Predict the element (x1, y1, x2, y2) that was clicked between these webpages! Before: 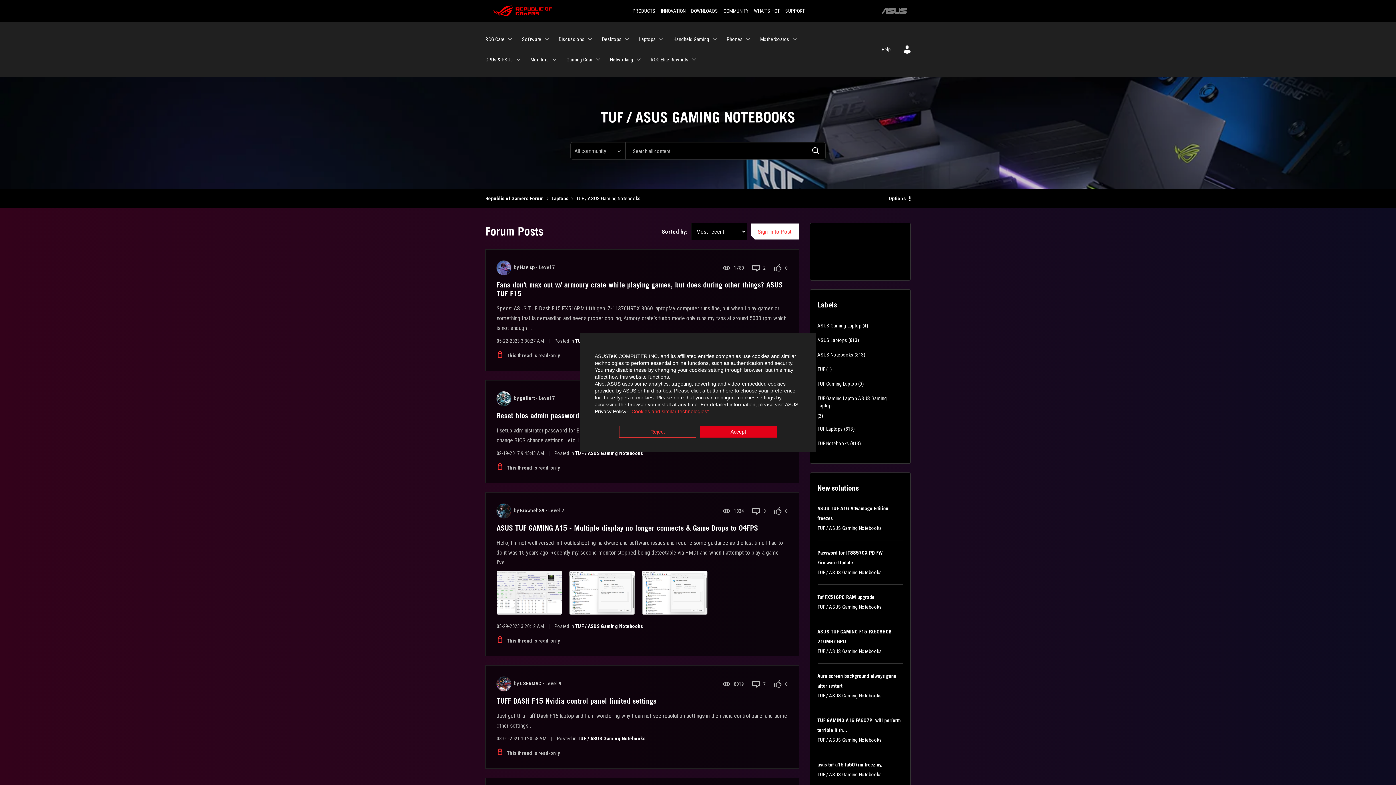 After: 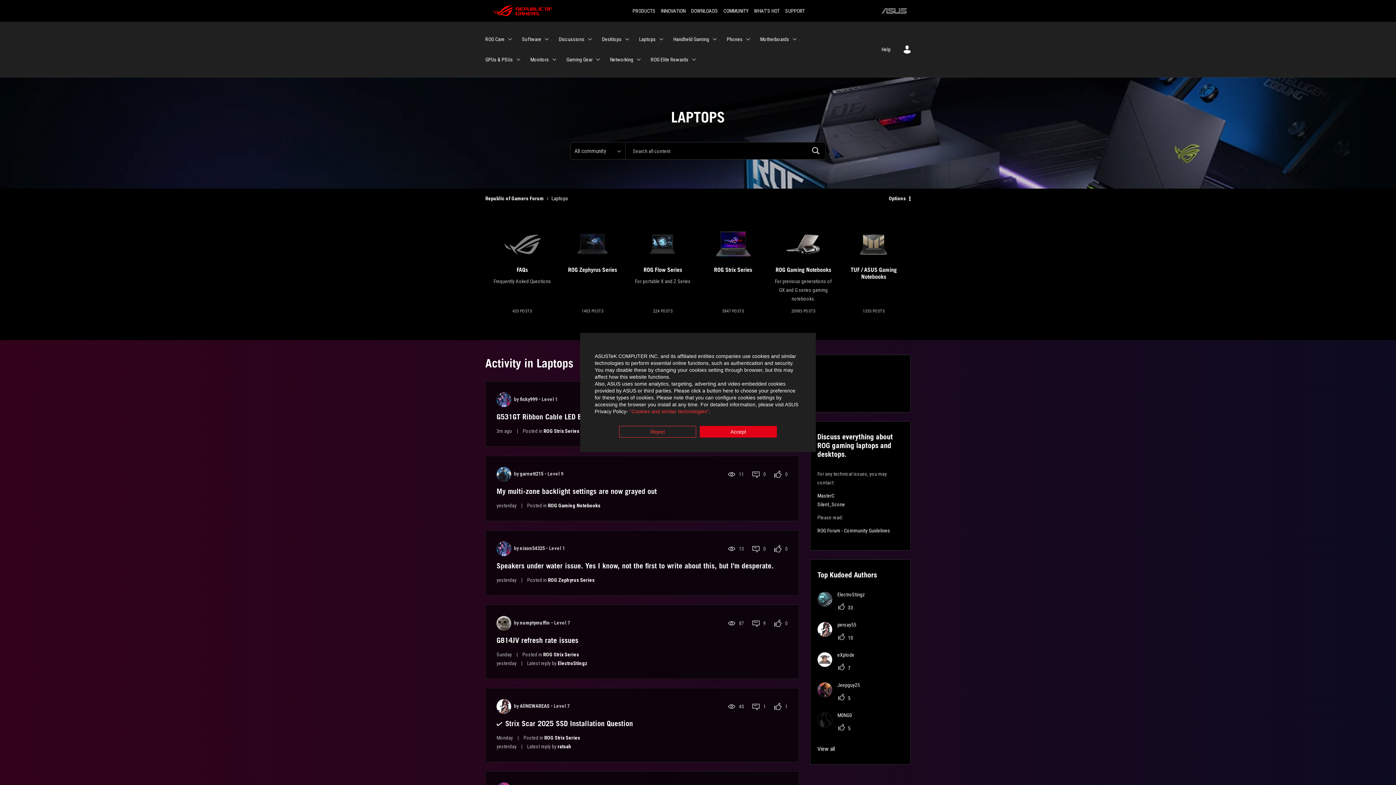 Action: bbox: (639, 29, 665, 49) label: Laptops